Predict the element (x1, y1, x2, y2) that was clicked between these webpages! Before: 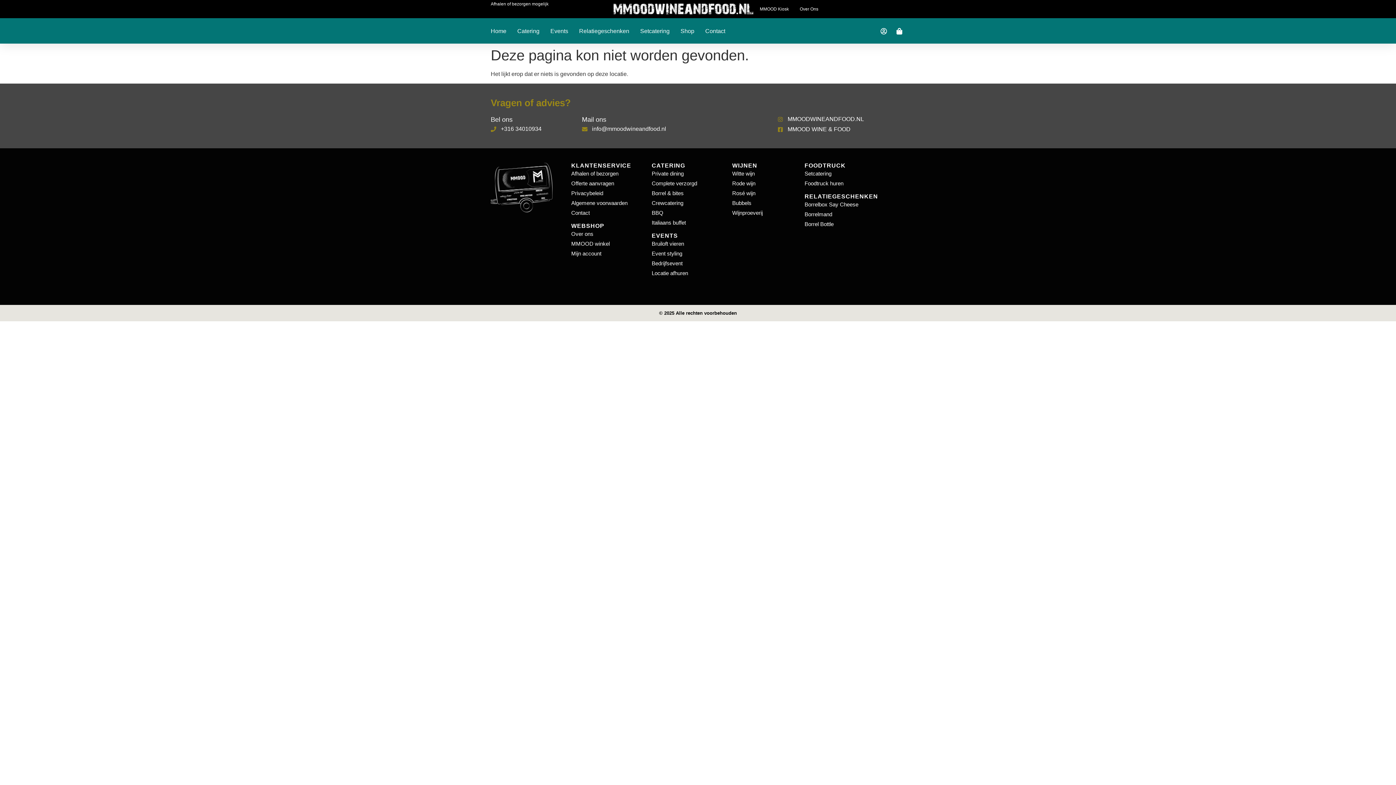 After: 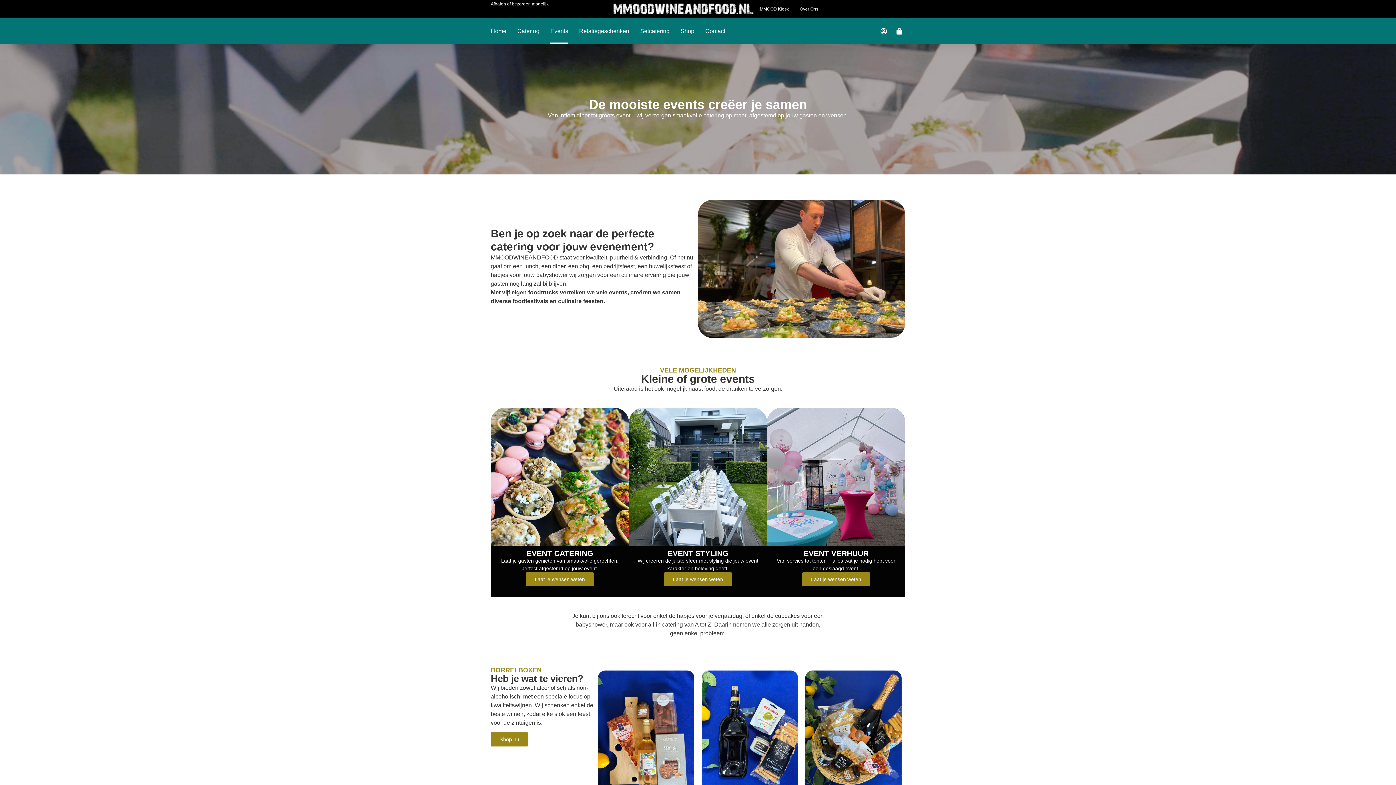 Action: bbox: (651, 260, 682, 266) label: Bedrijfsevent